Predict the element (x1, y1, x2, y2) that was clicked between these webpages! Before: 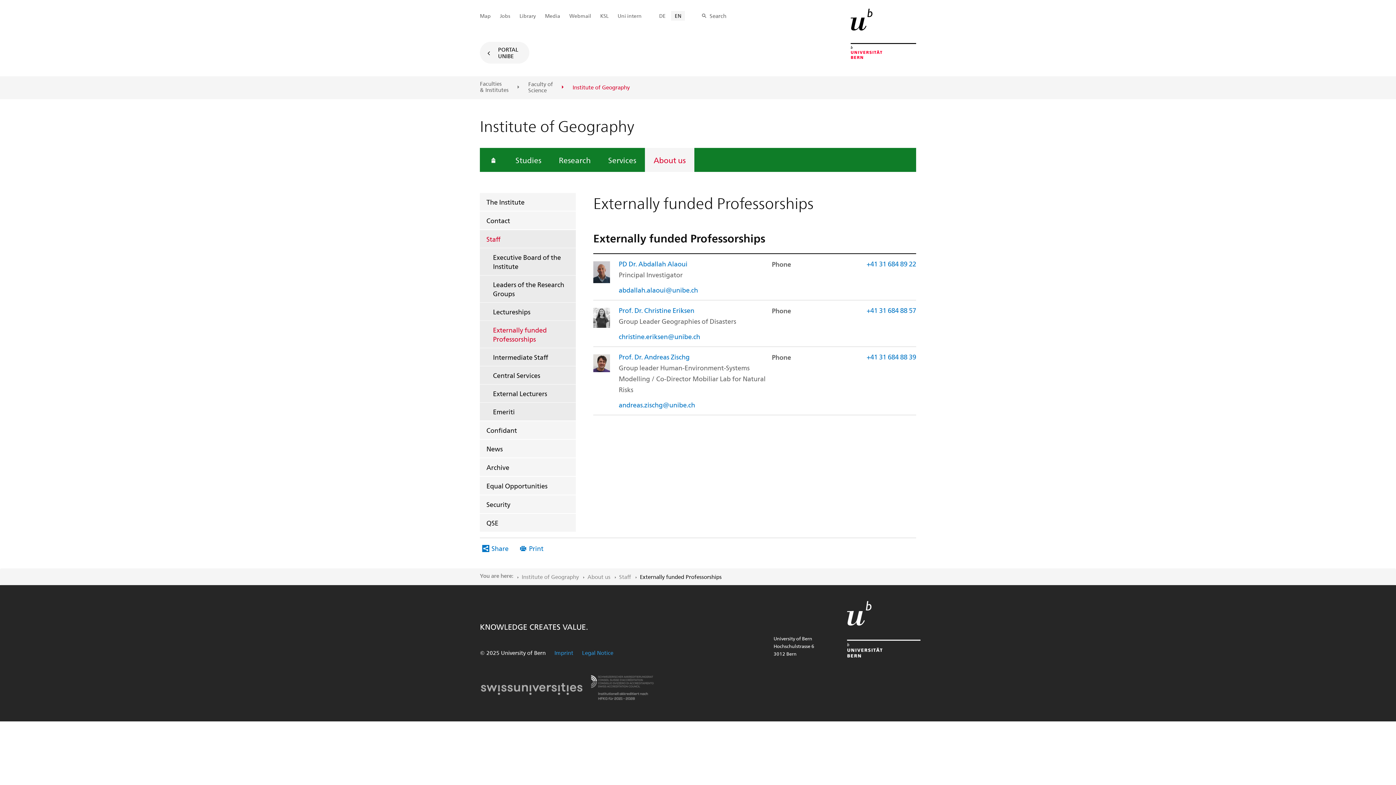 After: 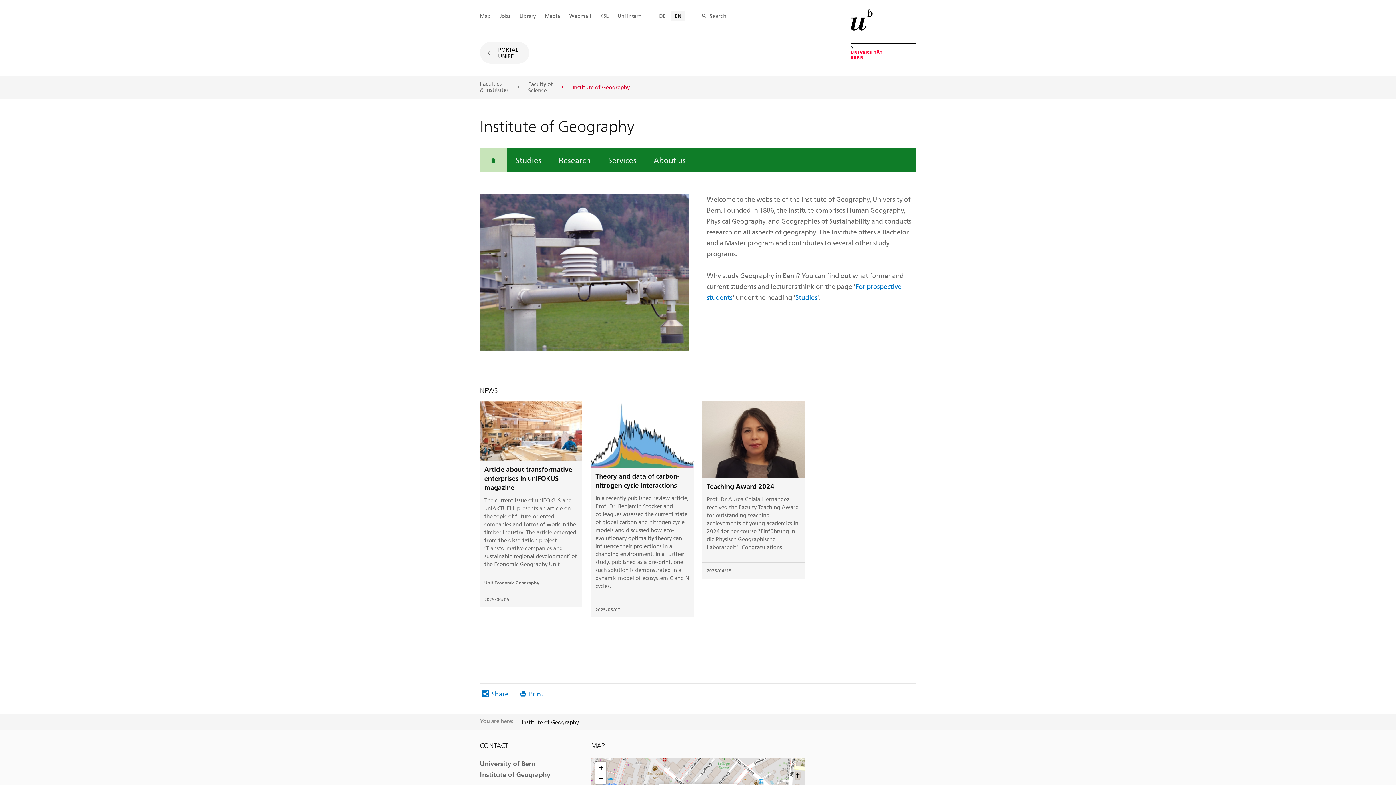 Action: bbox: (521, 573, 578, 580) label: Institute of Geography